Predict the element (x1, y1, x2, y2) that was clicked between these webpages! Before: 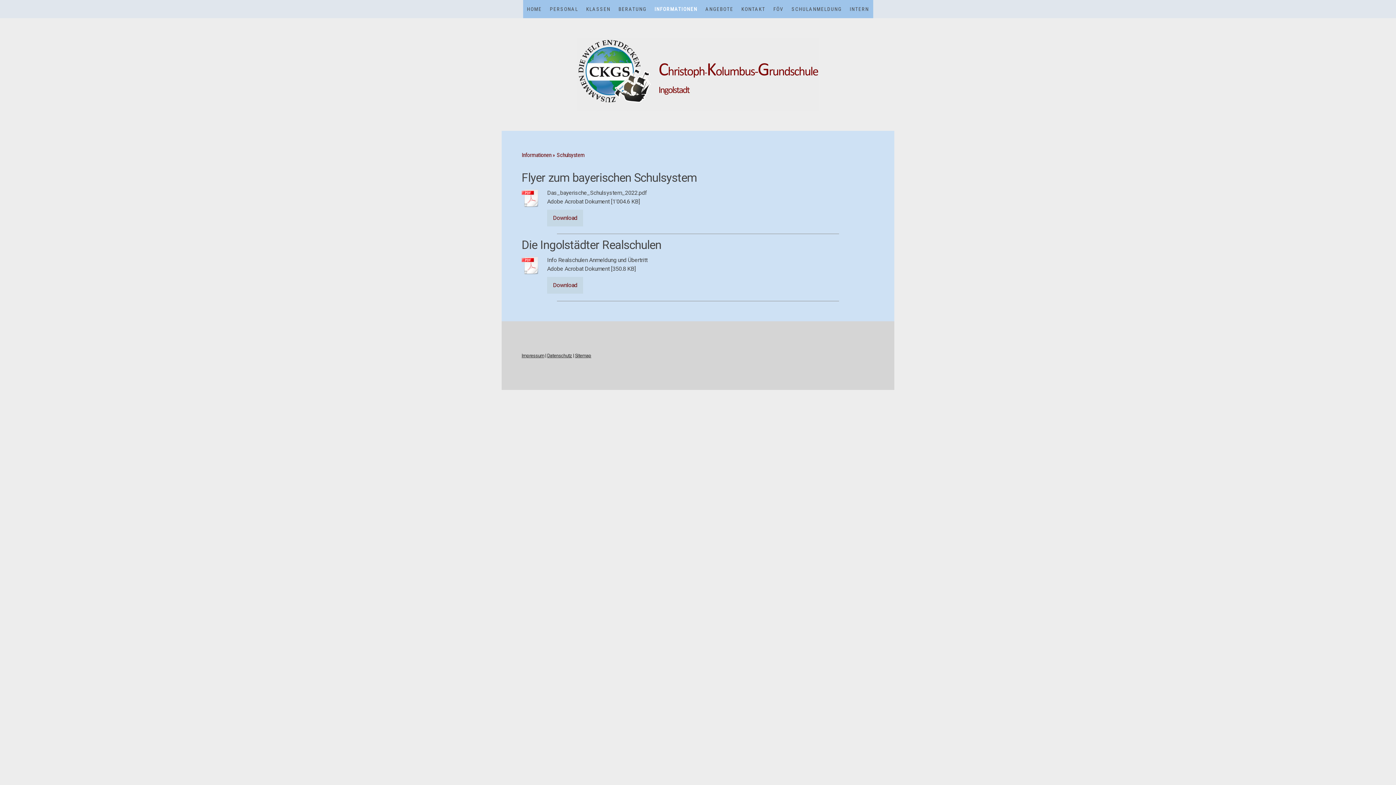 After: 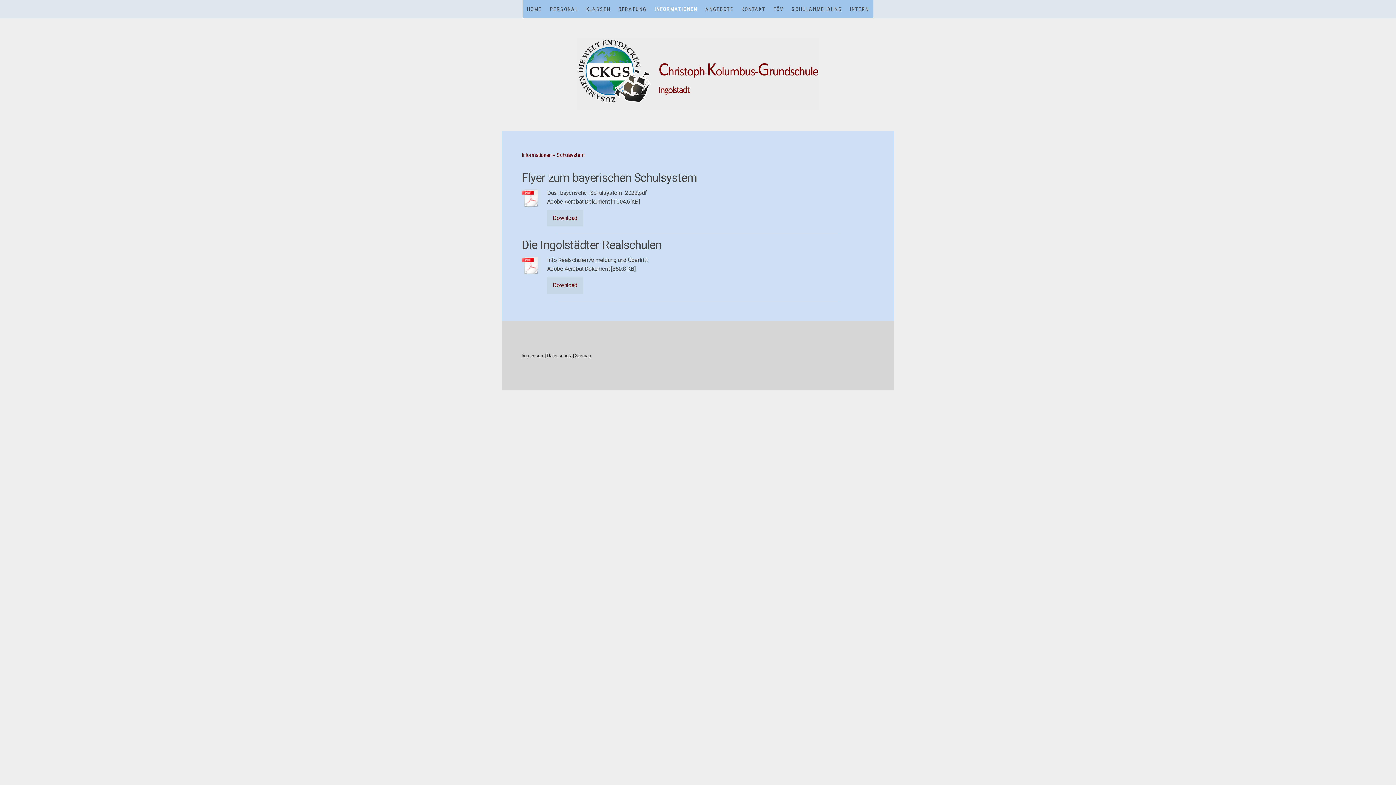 Action: bbox: (521, 255, 540, 276)